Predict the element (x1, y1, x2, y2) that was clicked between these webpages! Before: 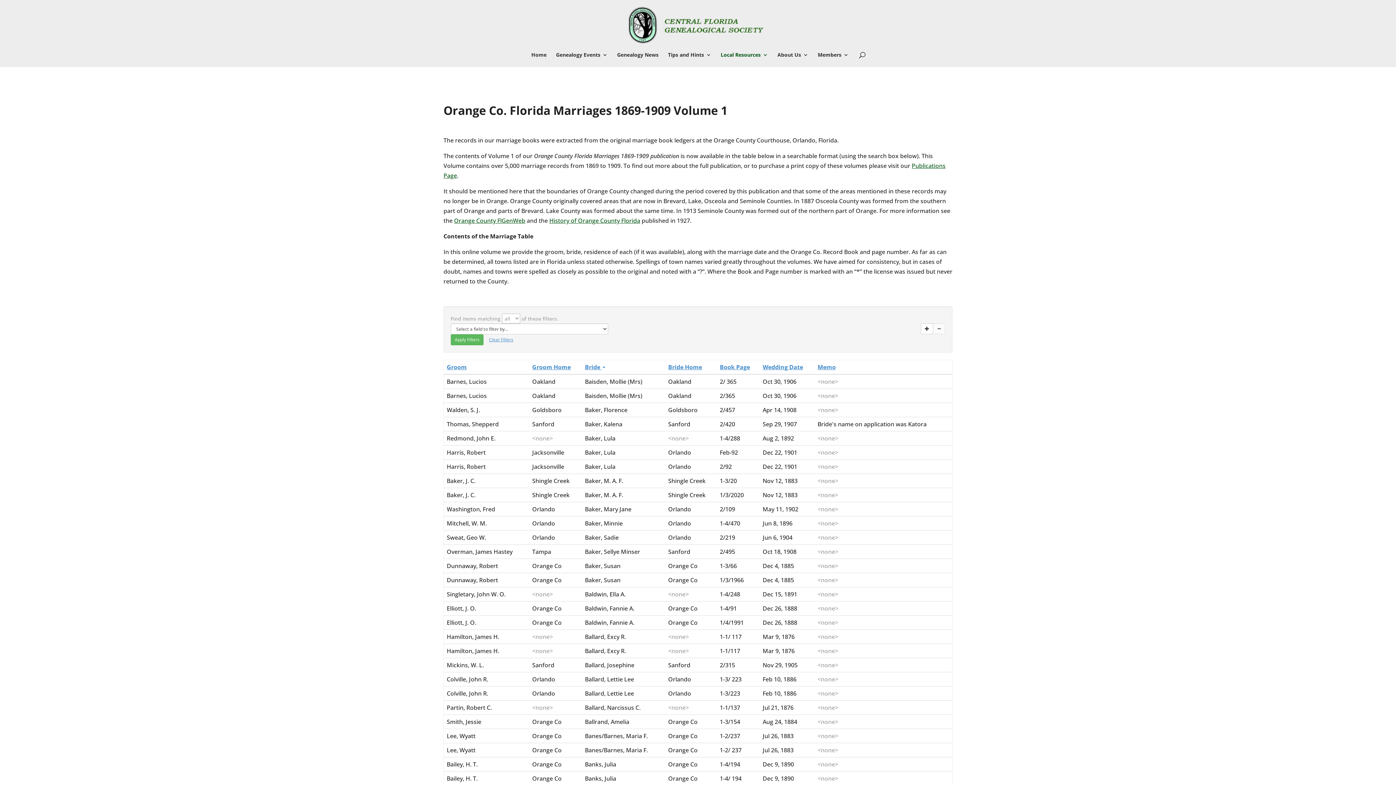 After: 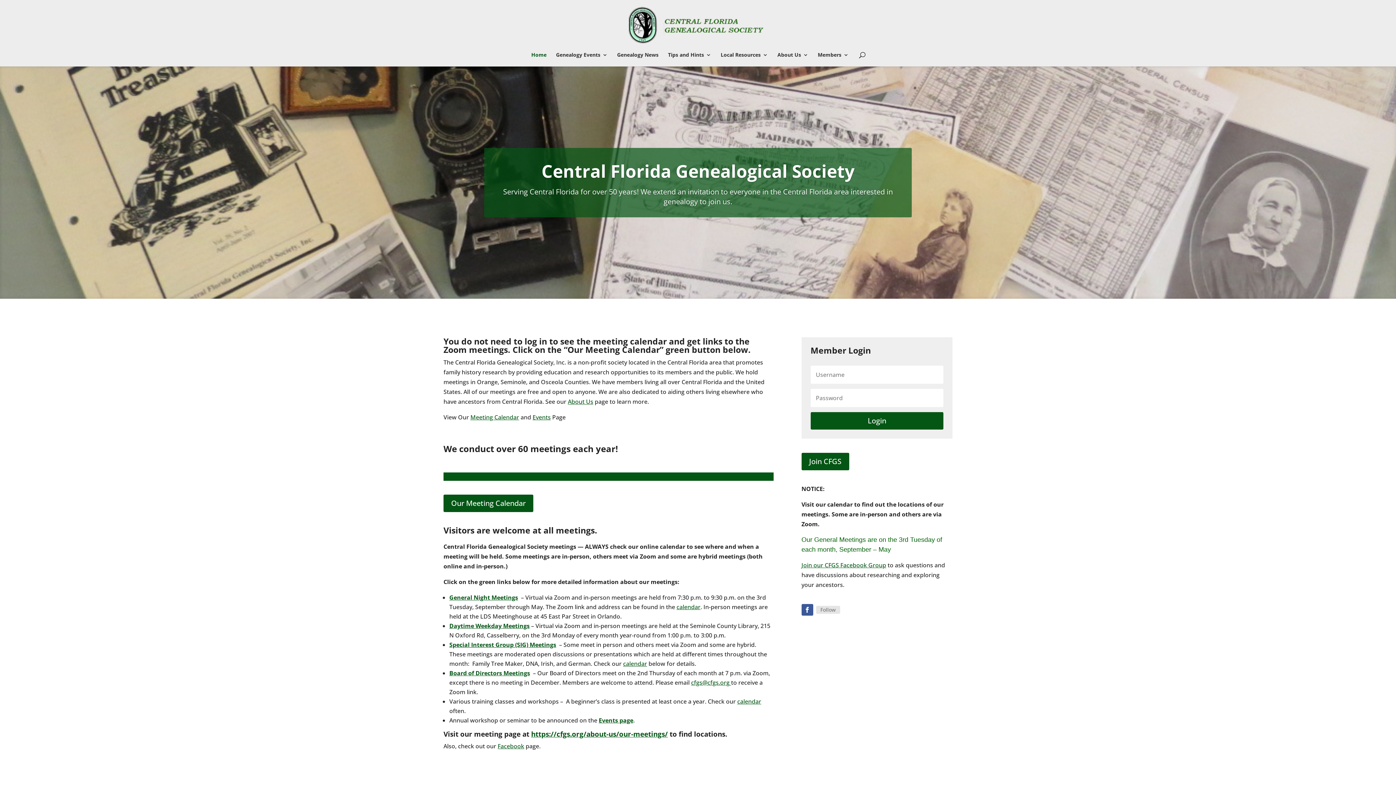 Action: bbox: (628, 20, 769, 28)